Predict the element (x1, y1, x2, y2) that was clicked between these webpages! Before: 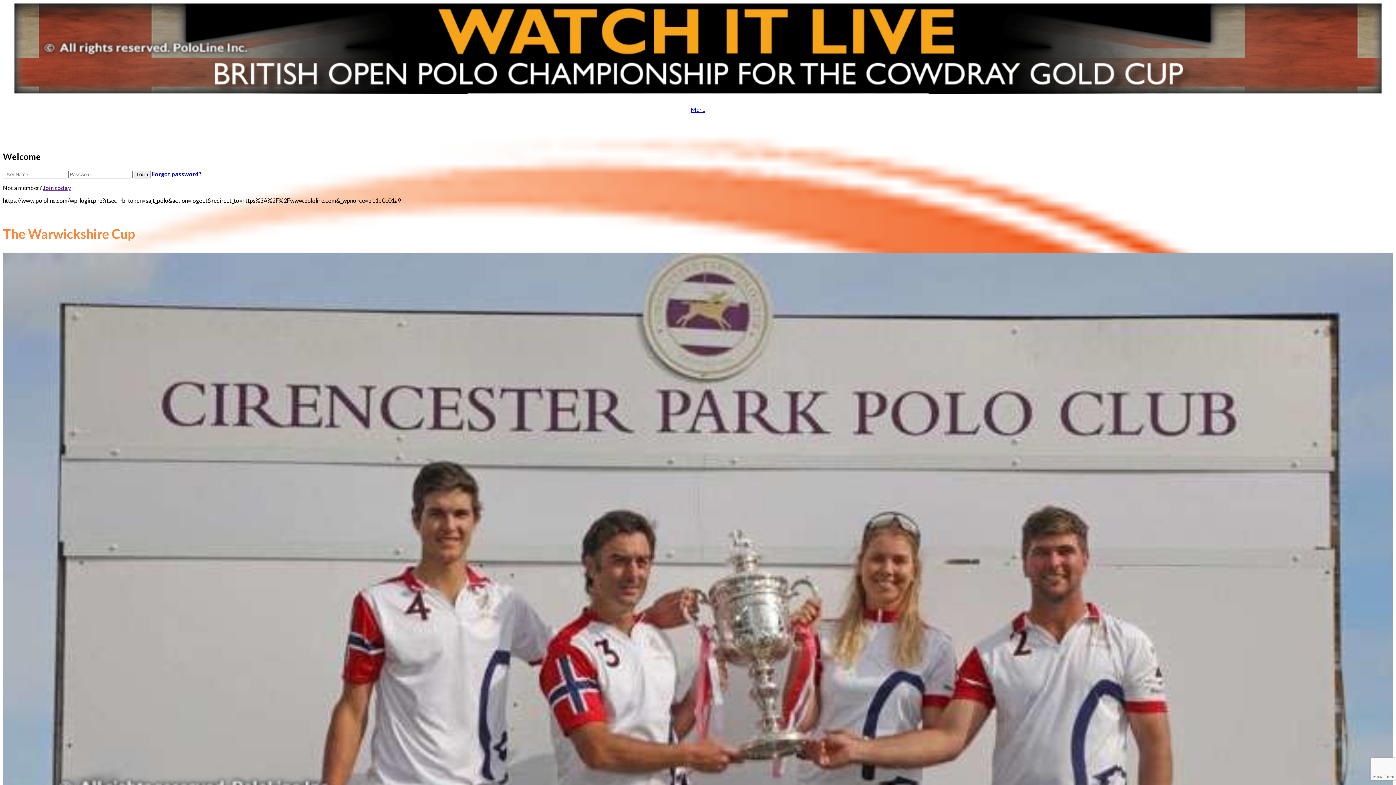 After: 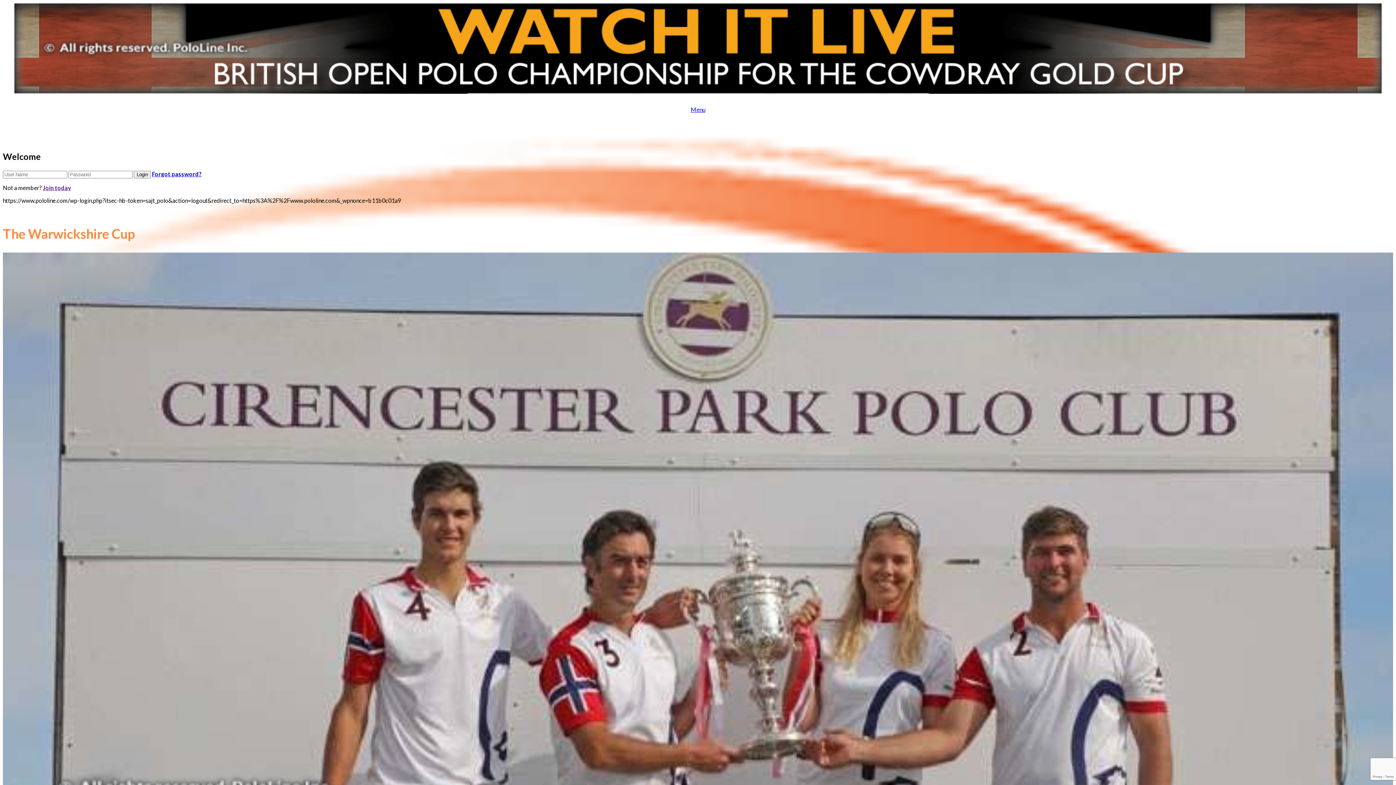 Action: bbox: (690, 106, 705, 113) label: Menu